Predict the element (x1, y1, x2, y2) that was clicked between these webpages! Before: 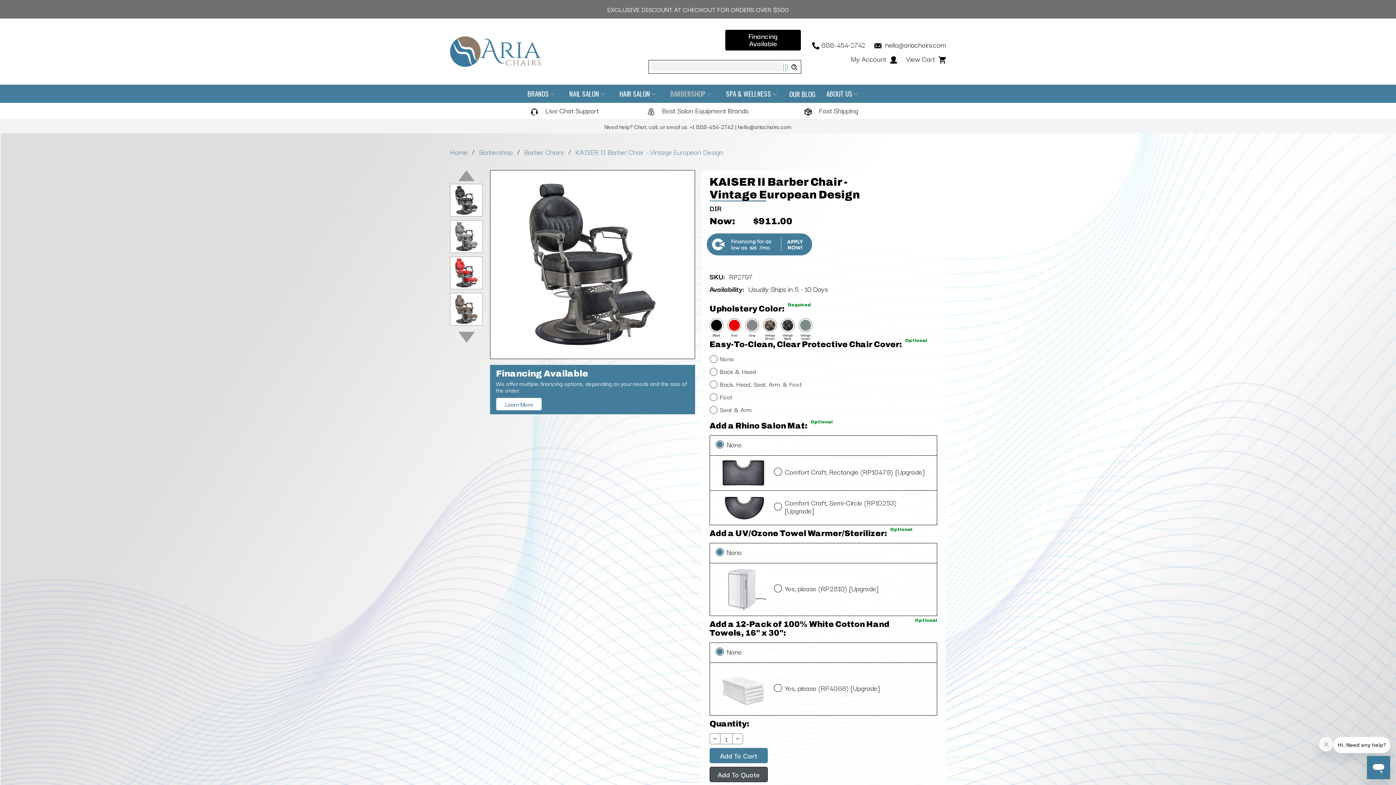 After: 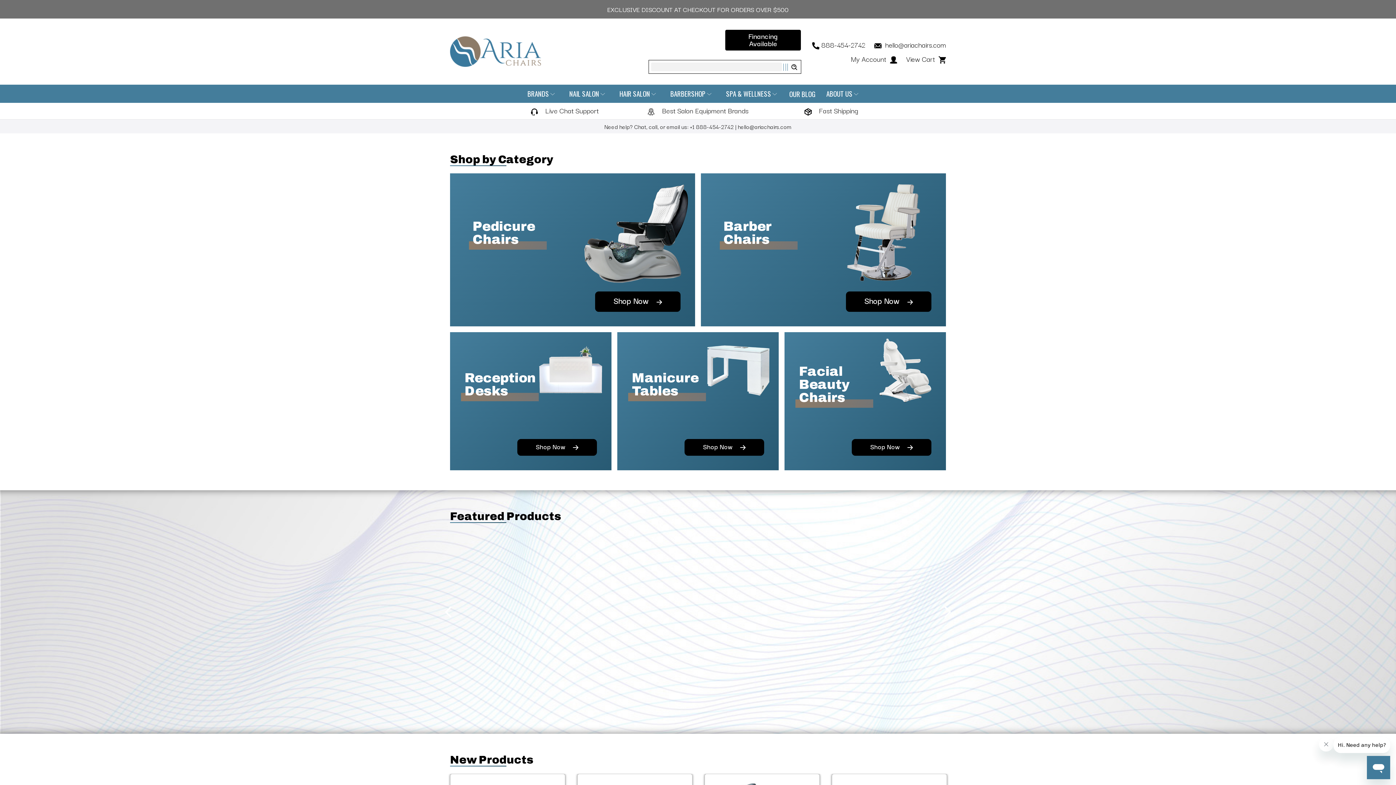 Action: bbox: (450, 33, 541, 69)